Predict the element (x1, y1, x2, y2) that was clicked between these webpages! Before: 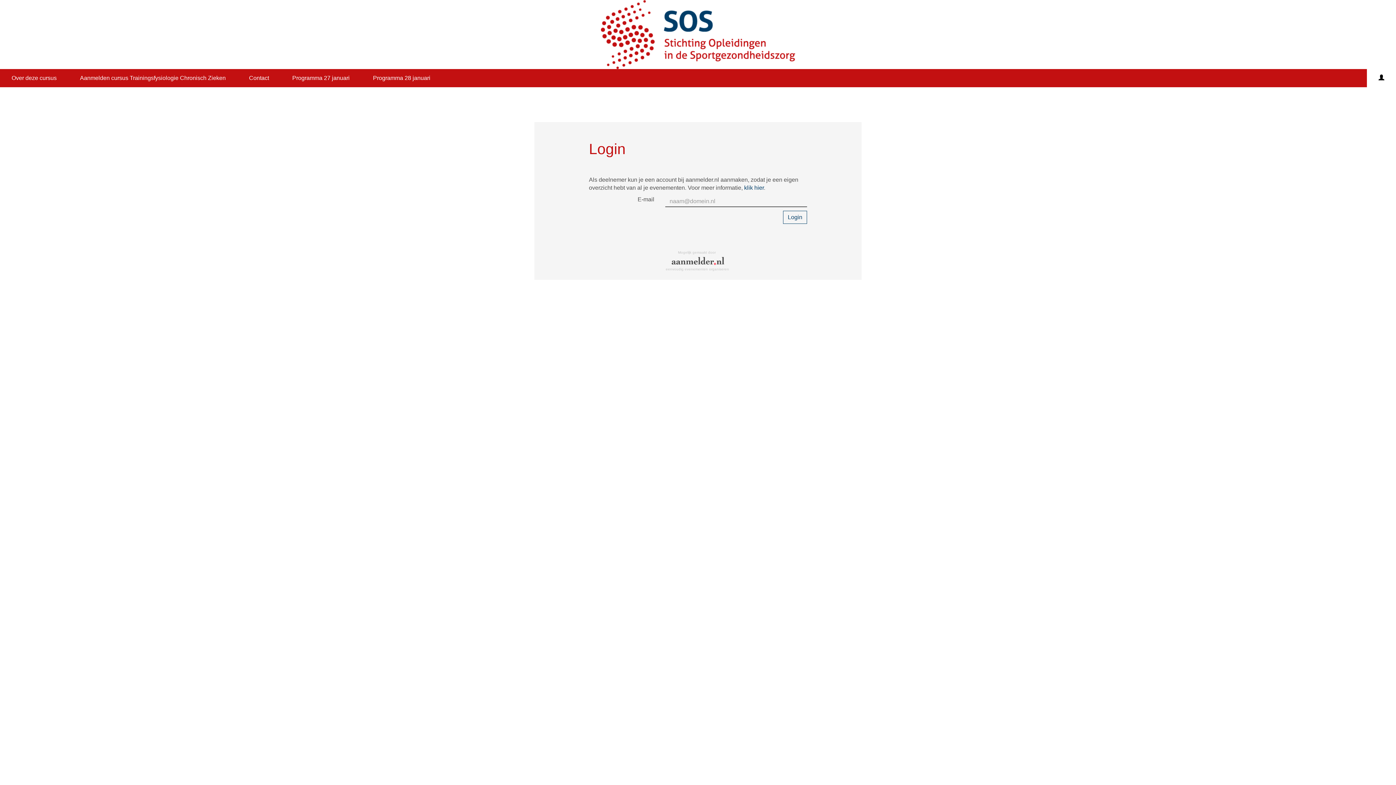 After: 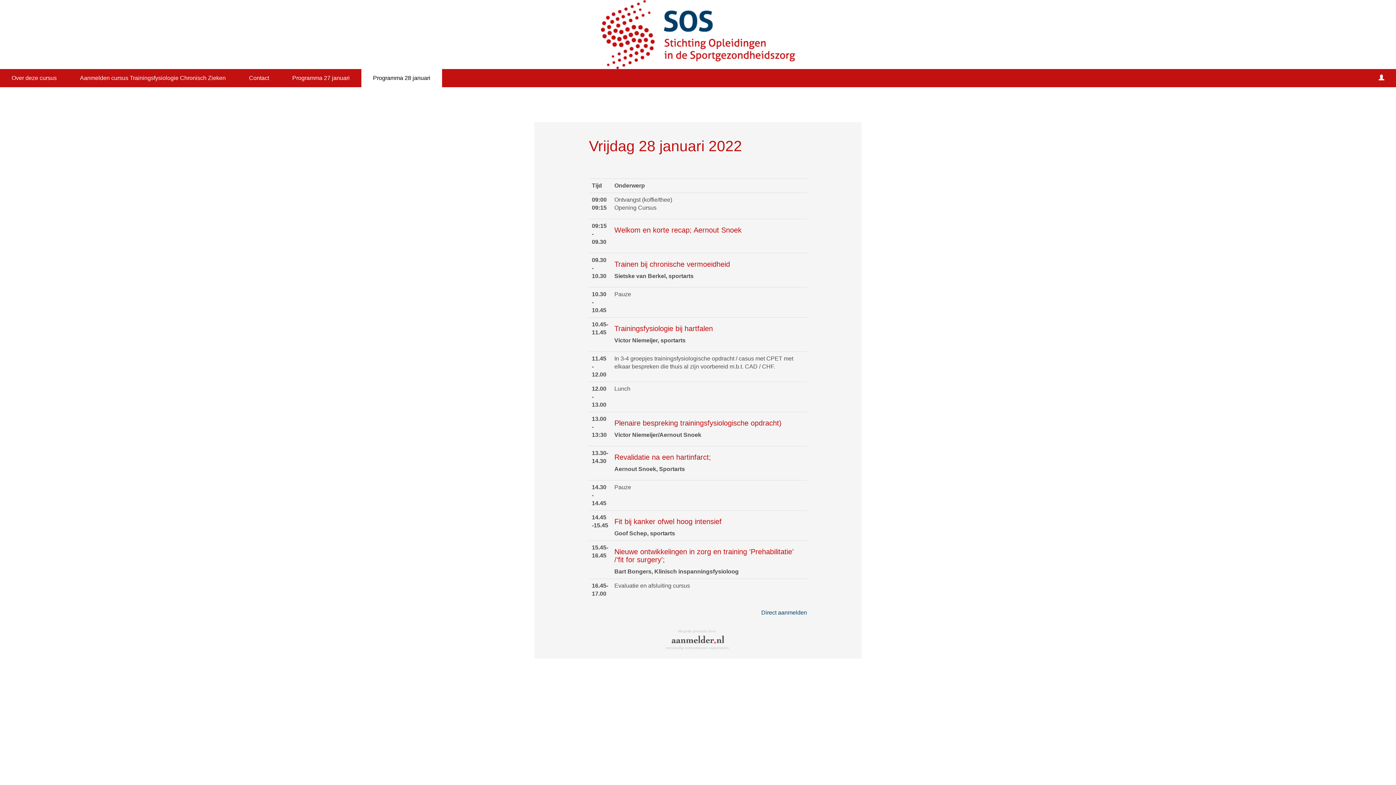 Action: label: Programma 28 januari bbox: (361, 69, 442, 87)